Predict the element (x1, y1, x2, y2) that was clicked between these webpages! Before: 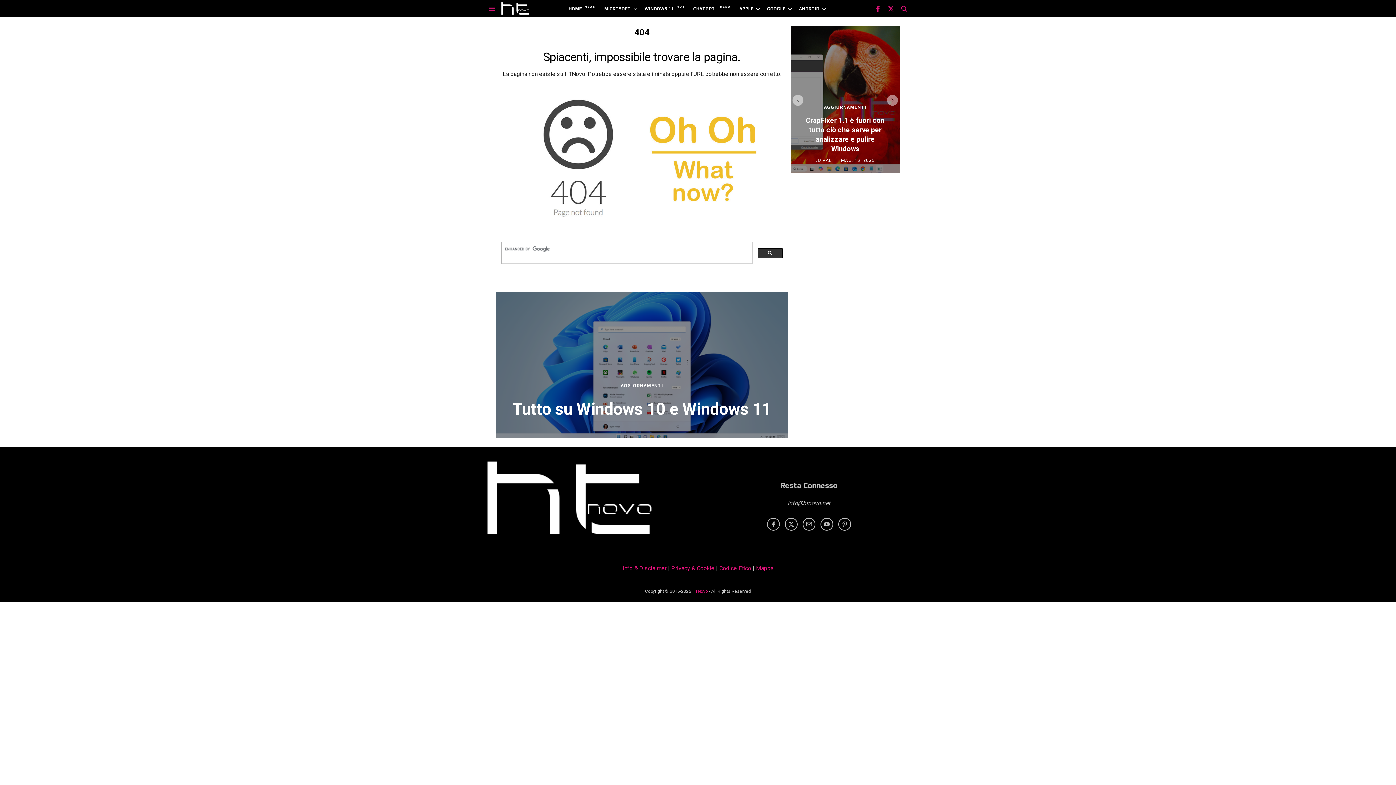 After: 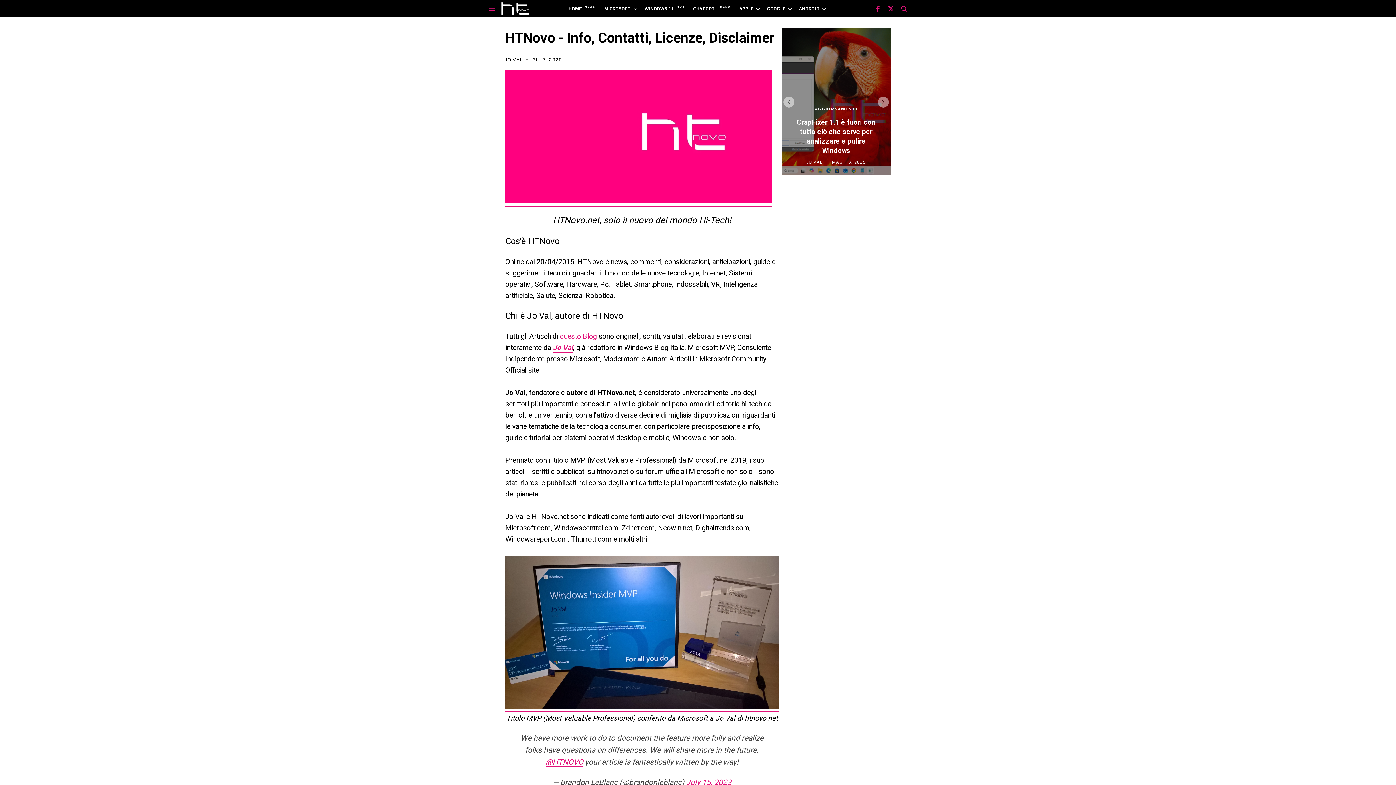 Action: bbox: (622, 565, 666, 572) label: Info & Disclaimer